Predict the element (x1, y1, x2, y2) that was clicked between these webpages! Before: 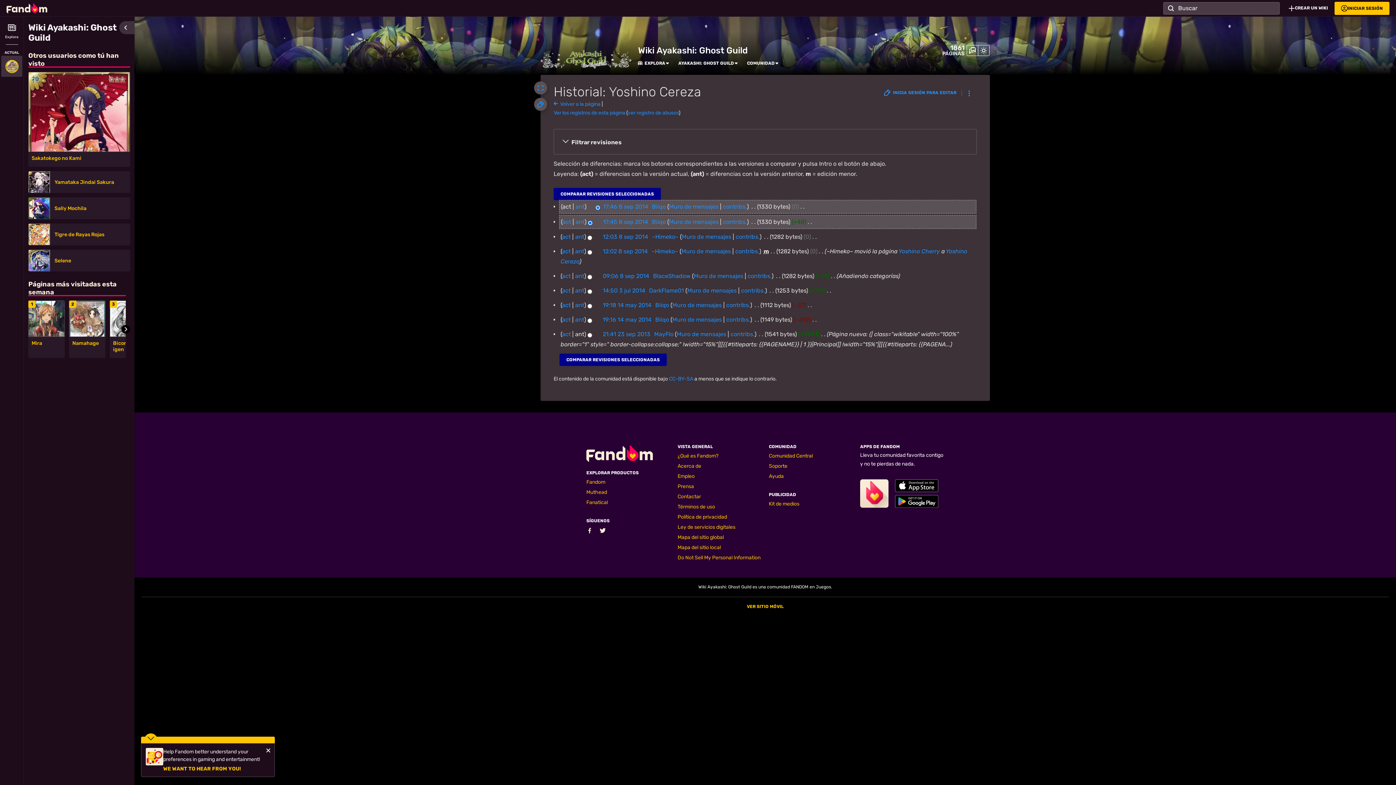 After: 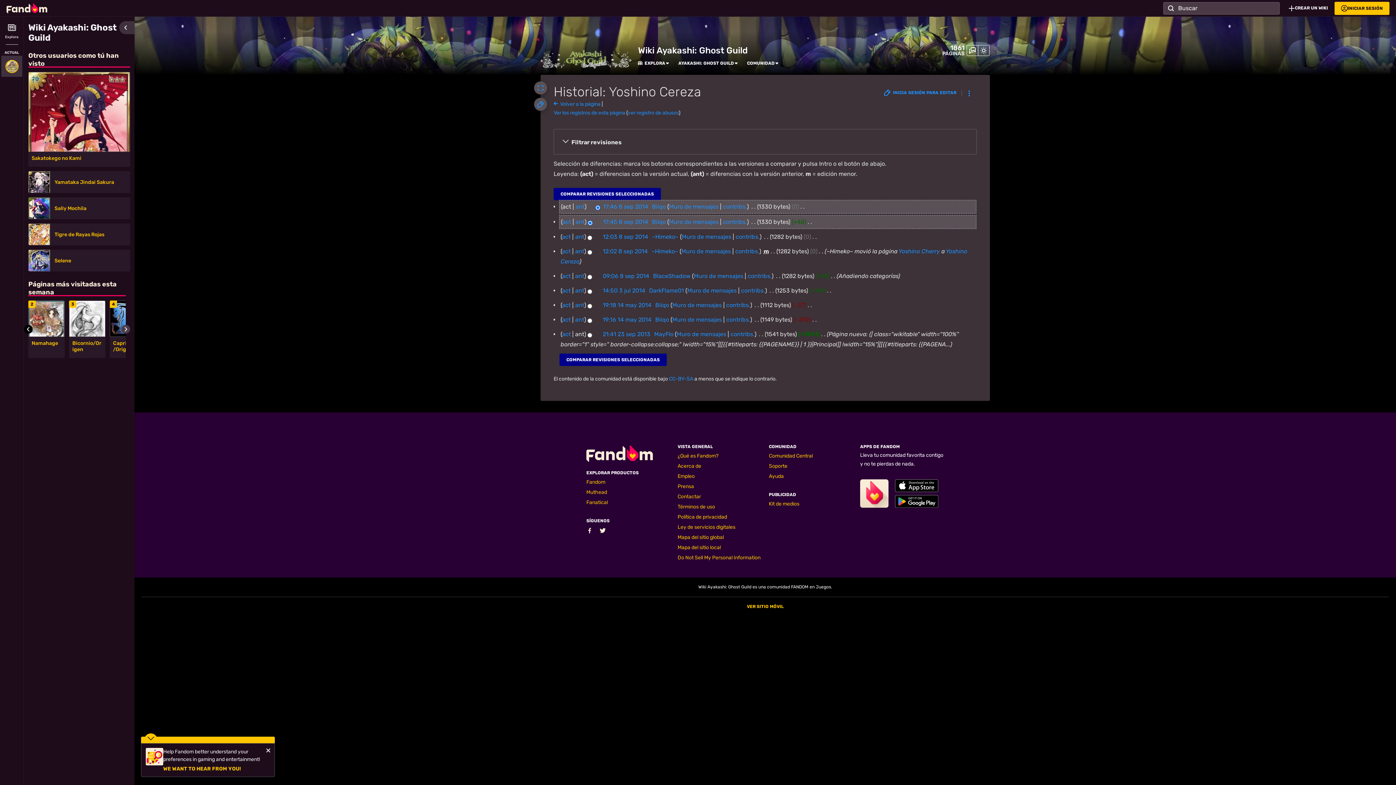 Action: bbox: (121, 325, 130, 333) label: Go to next slide